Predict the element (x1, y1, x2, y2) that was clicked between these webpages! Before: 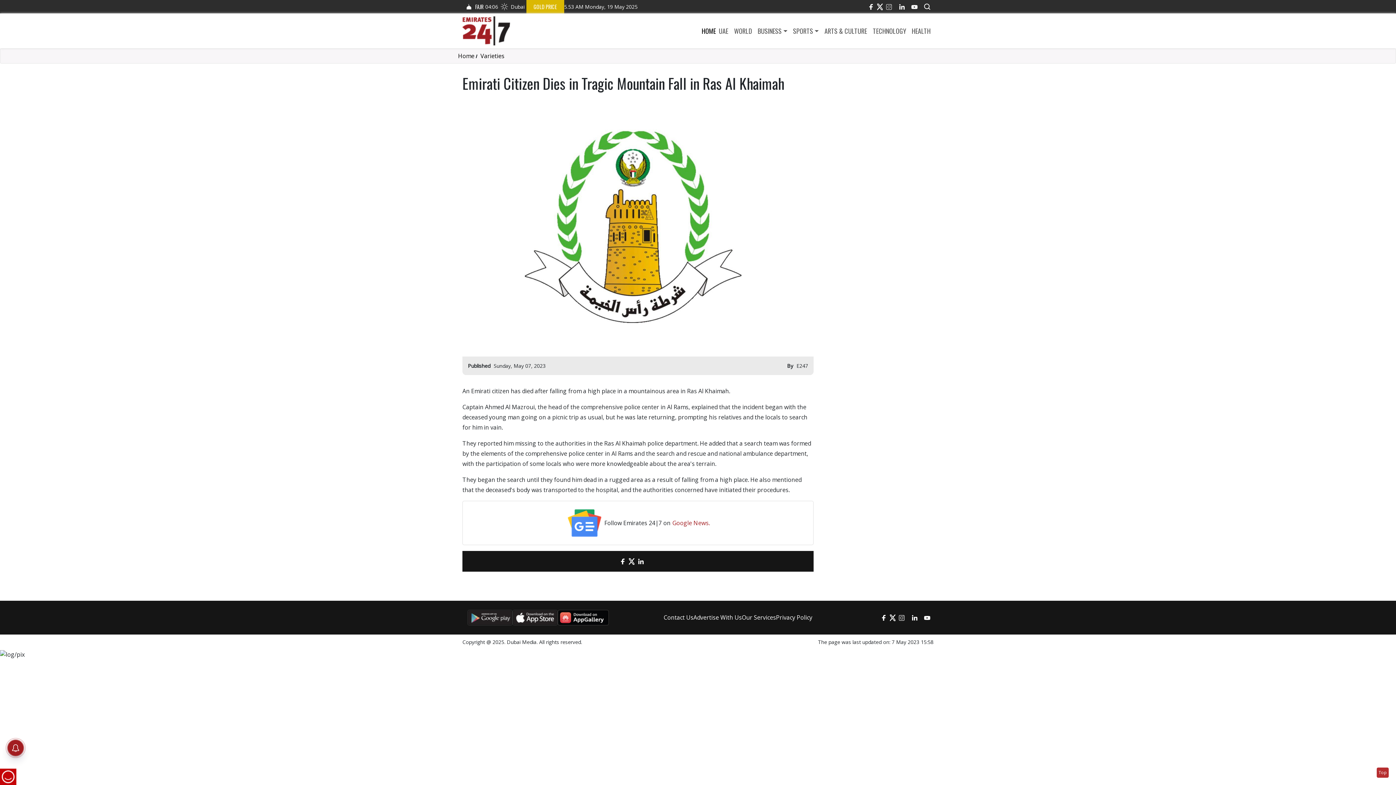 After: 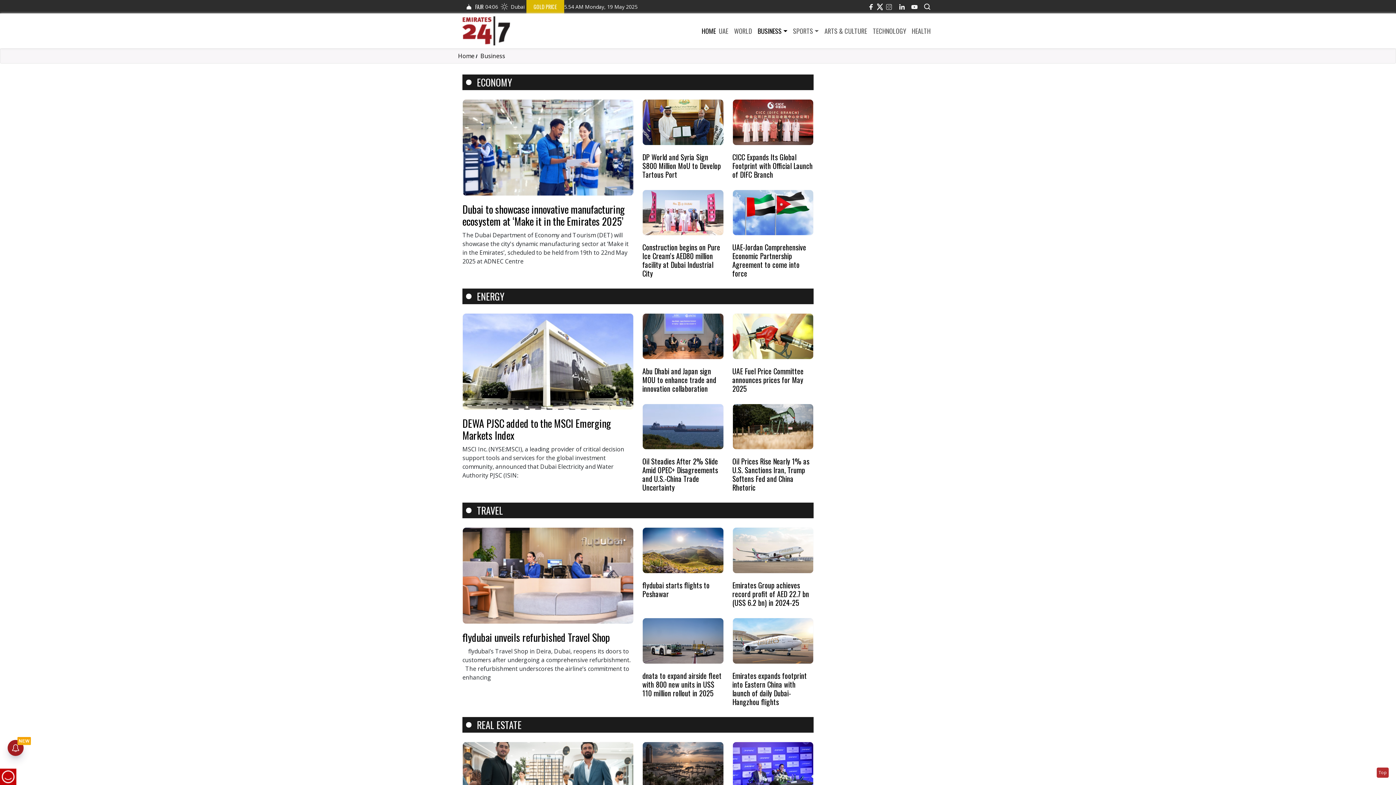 Action: label: BUSINESS bbox: (755, 26, 790, 35)